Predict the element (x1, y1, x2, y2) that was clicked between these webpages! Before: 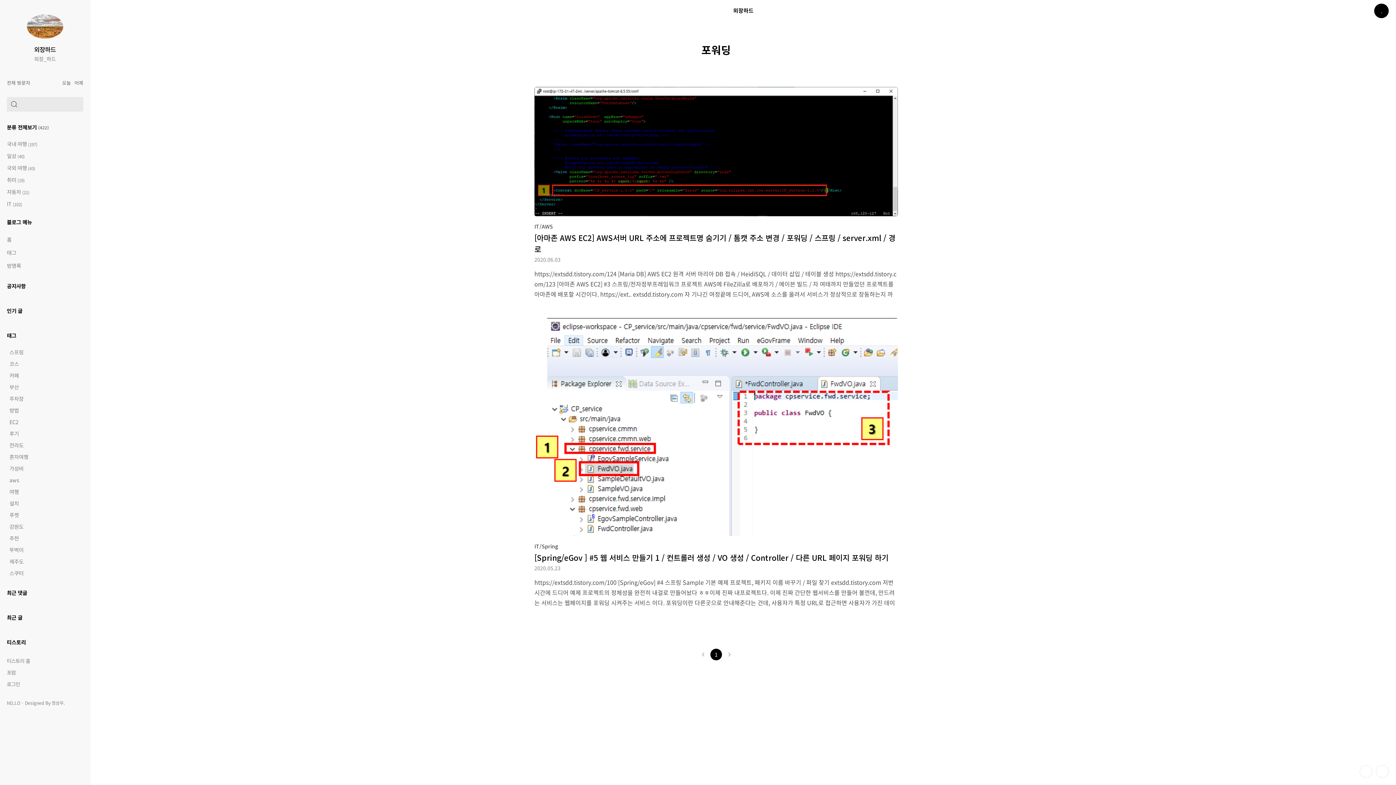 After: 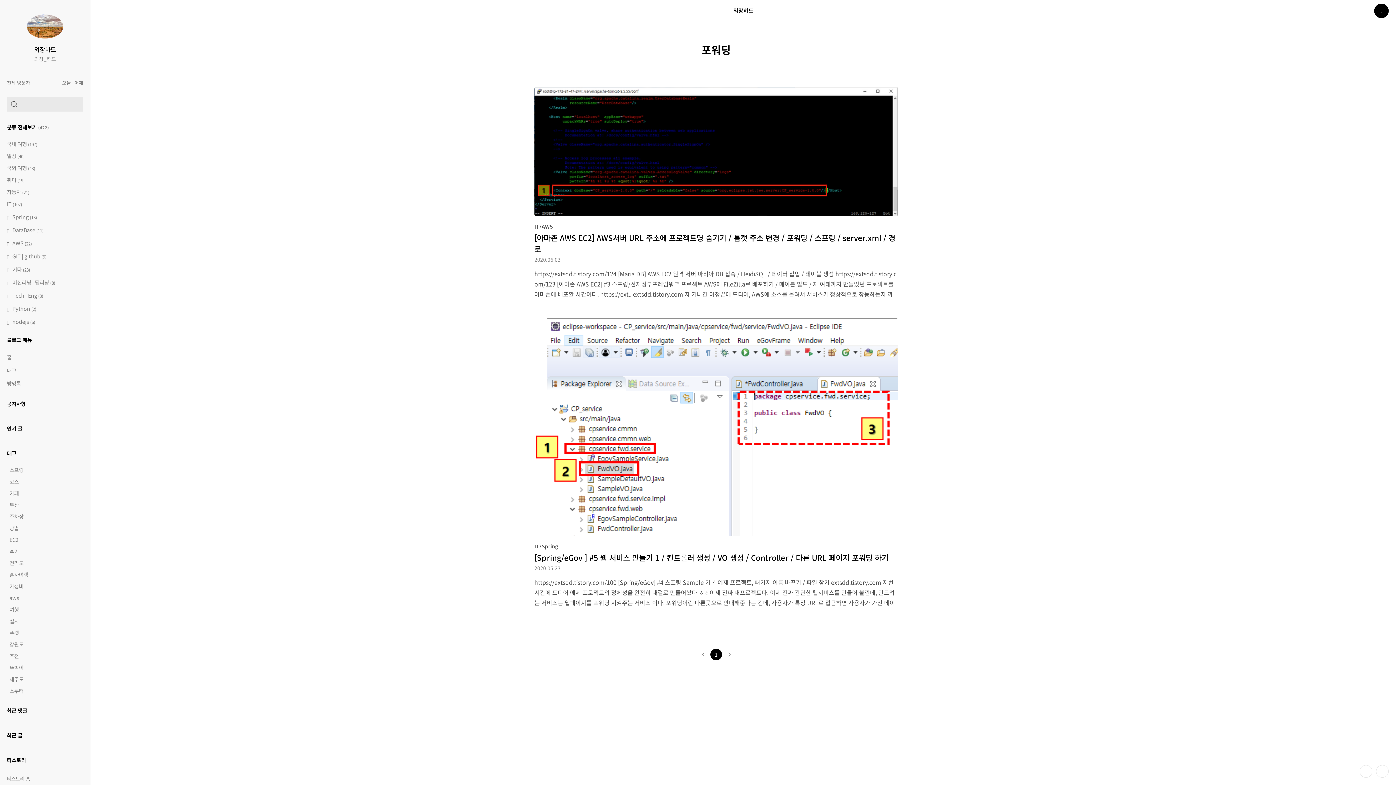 Action: label: IT (102) bbox: (6, 200, 84, 208)